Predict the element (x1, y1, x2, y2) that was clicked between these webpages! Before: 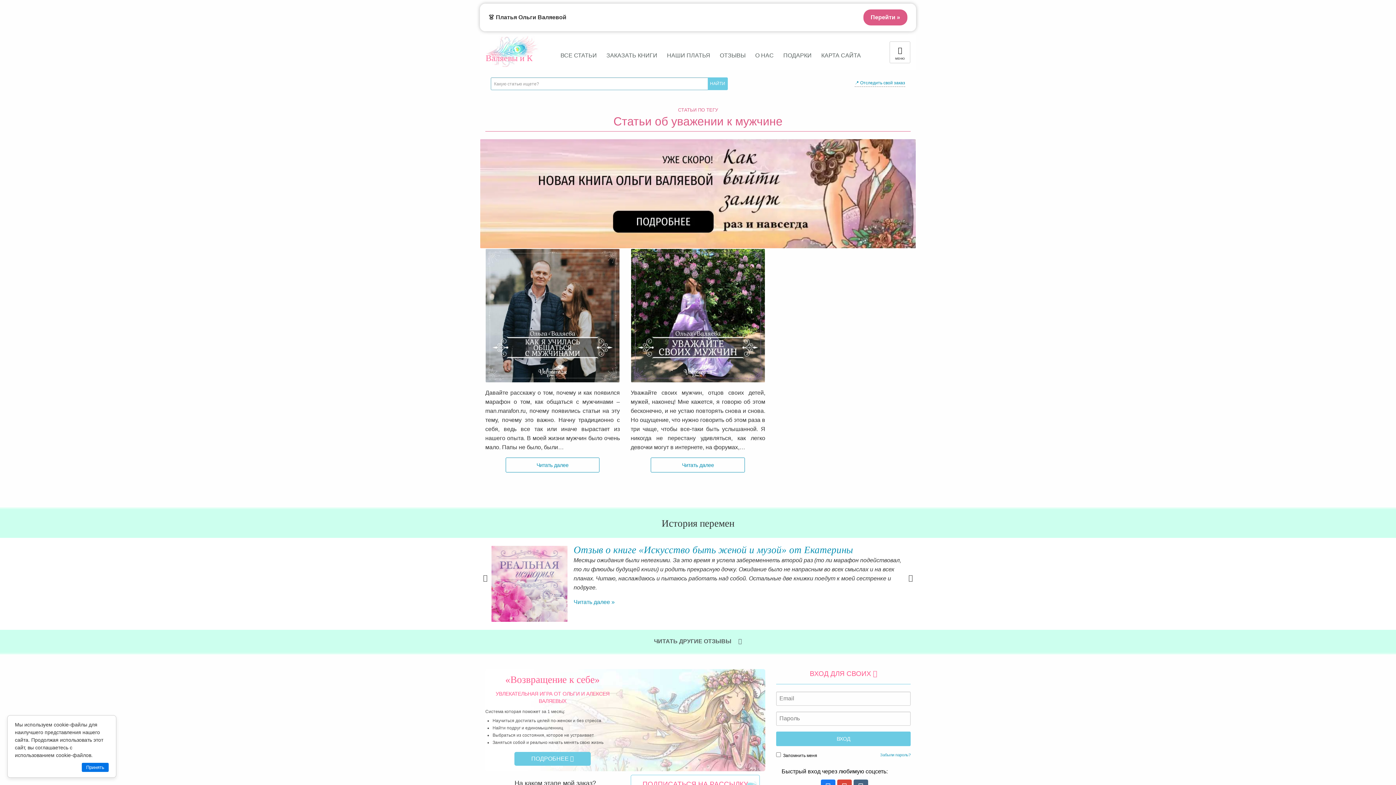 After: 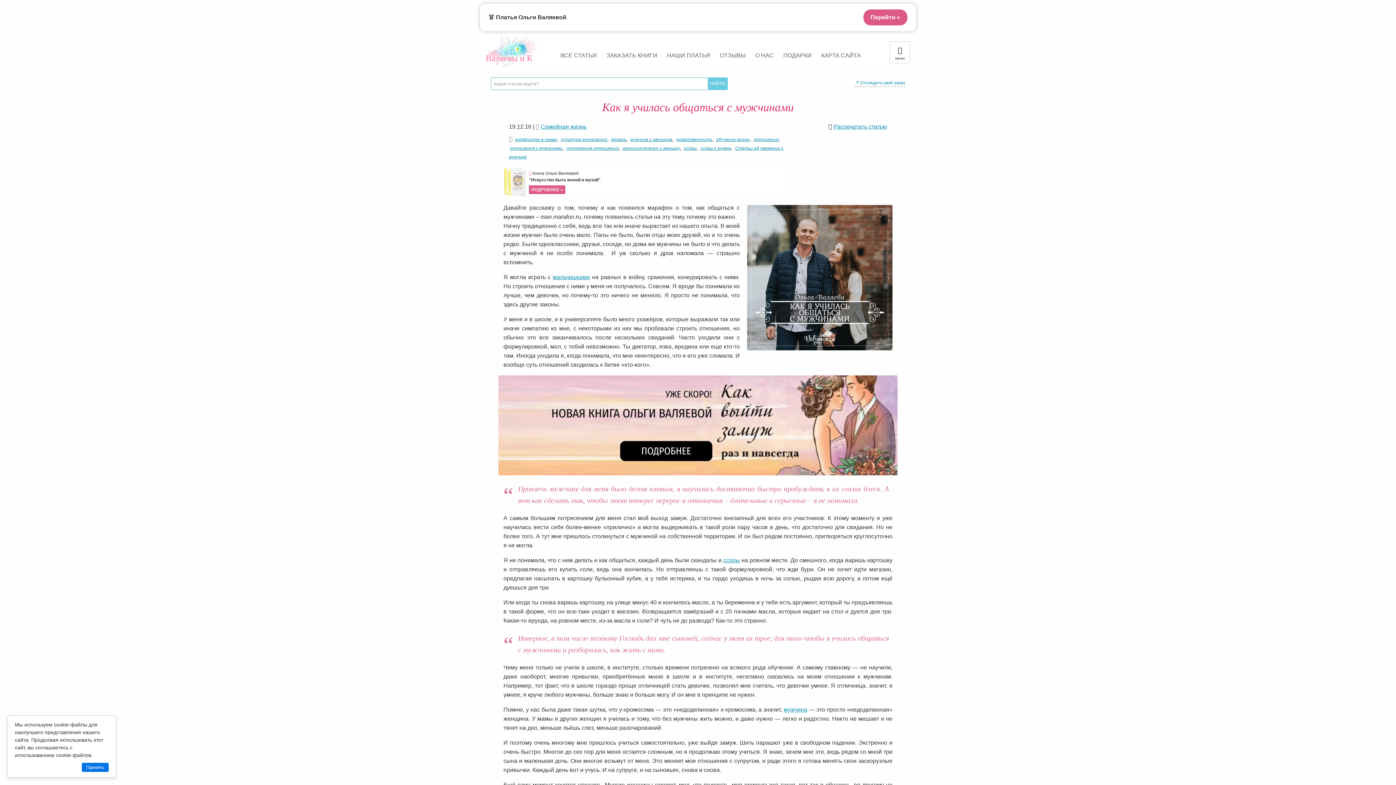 Action: bbox: (485, 248, 619, 383) label: Как я училась общаться с мужчинами